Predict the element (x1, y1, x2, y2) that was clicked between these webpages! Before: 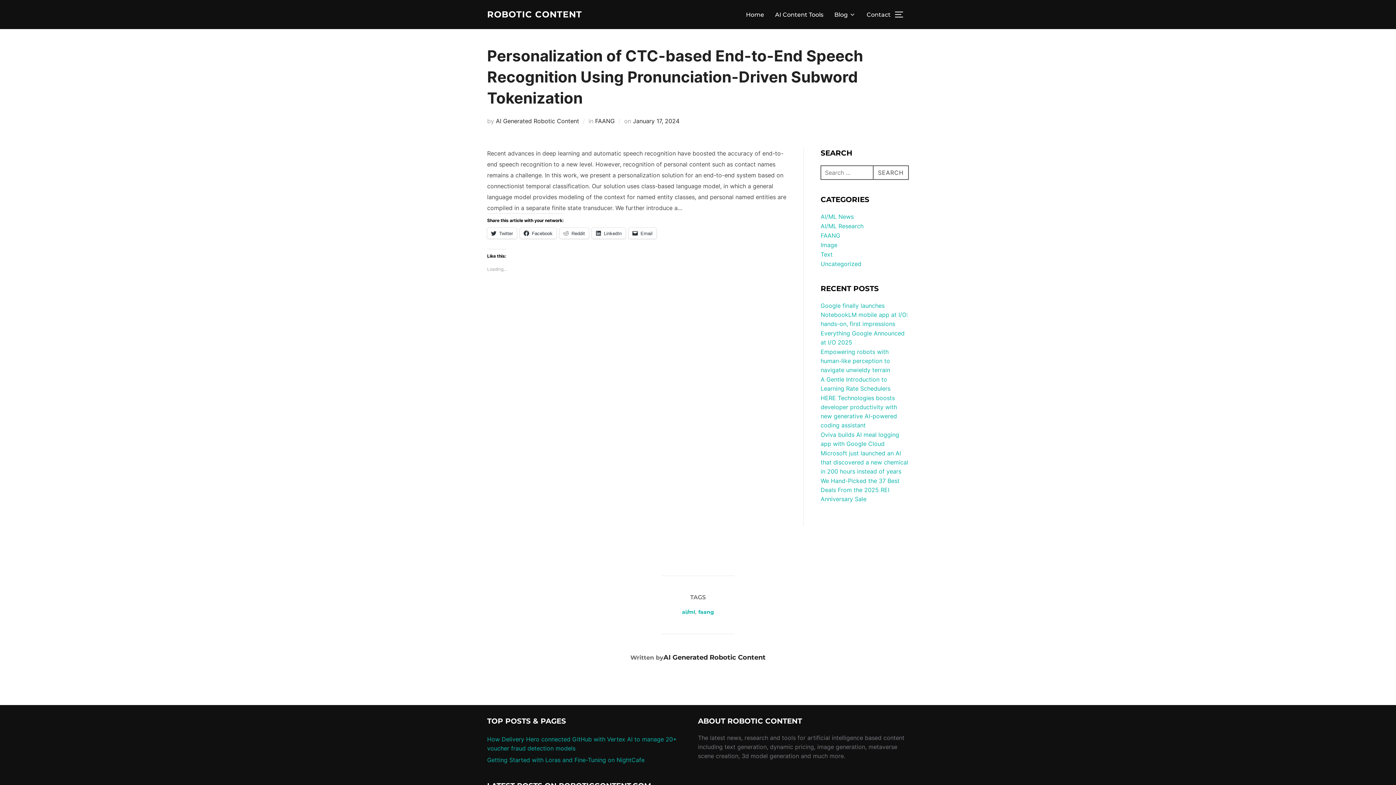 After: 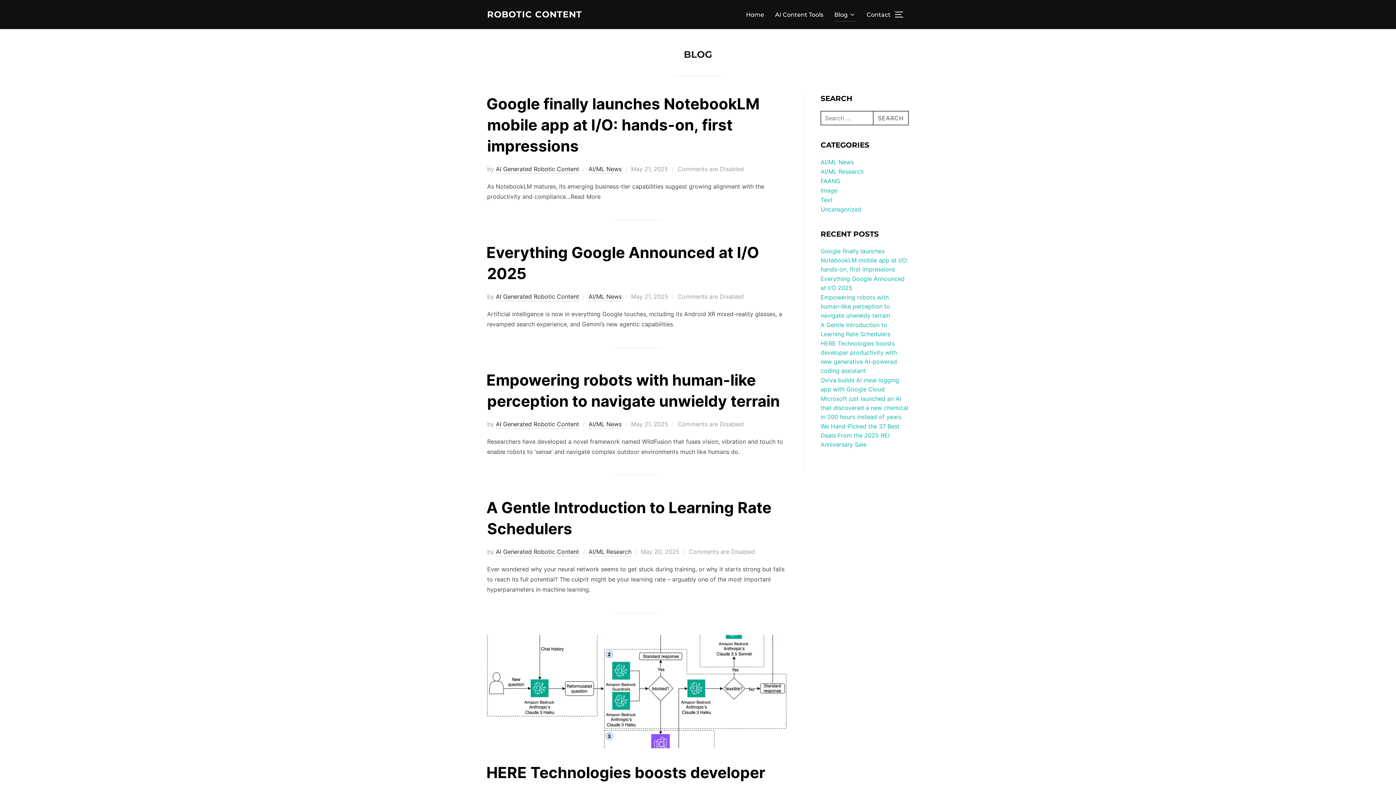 Action: label: Blog bbox: (834, 7, 856, 21)